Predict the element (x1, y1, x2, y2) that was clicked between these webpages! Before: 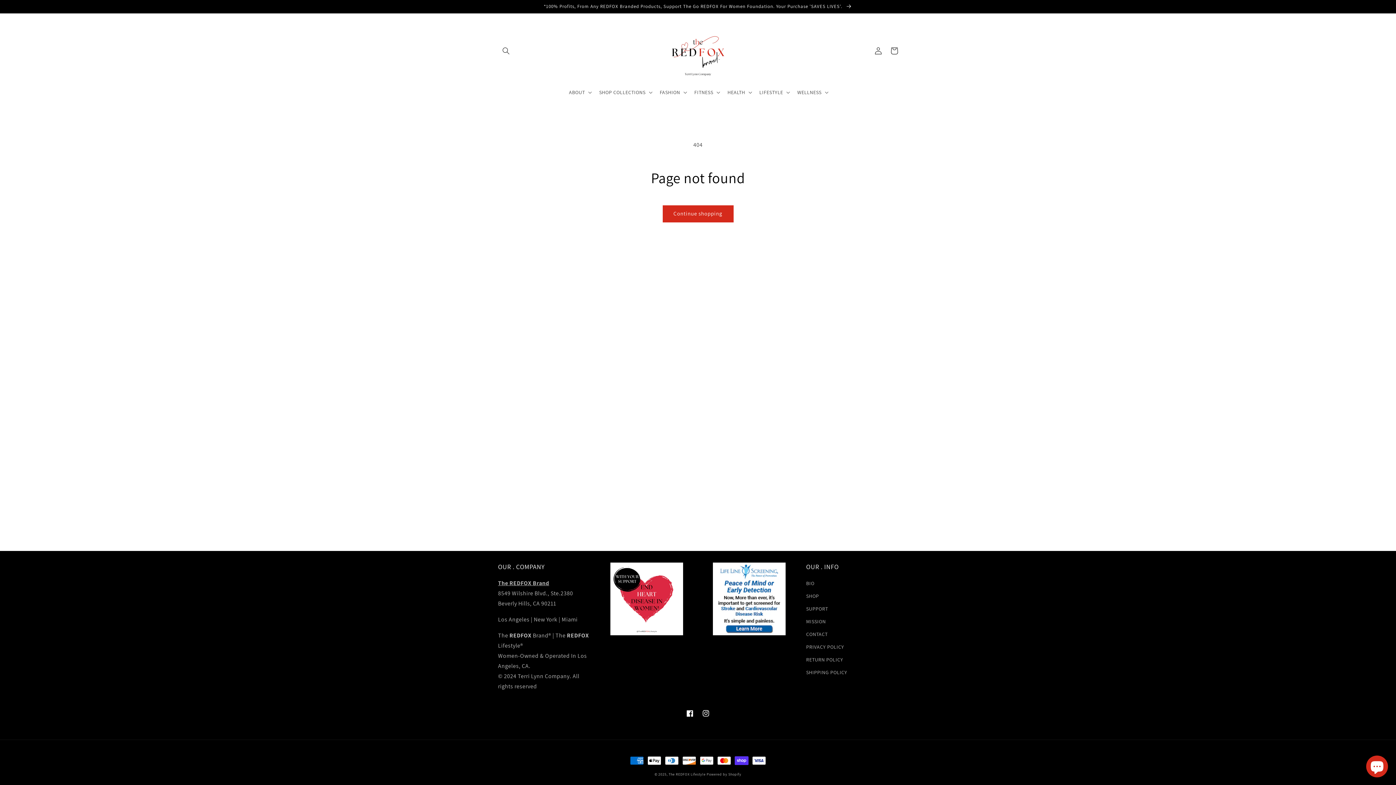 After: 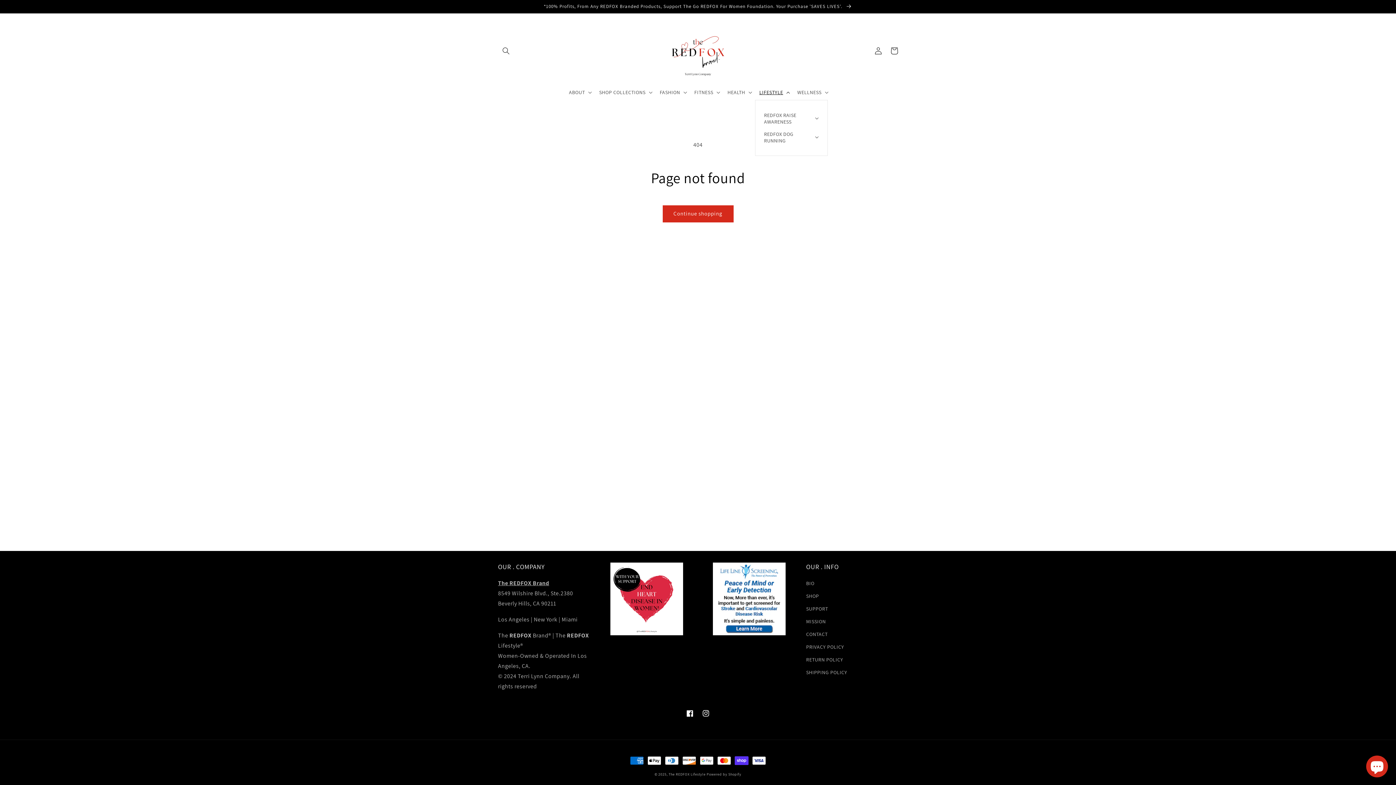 Action: bbox: (755, 84, 793, 99) label: LIFESTYLE